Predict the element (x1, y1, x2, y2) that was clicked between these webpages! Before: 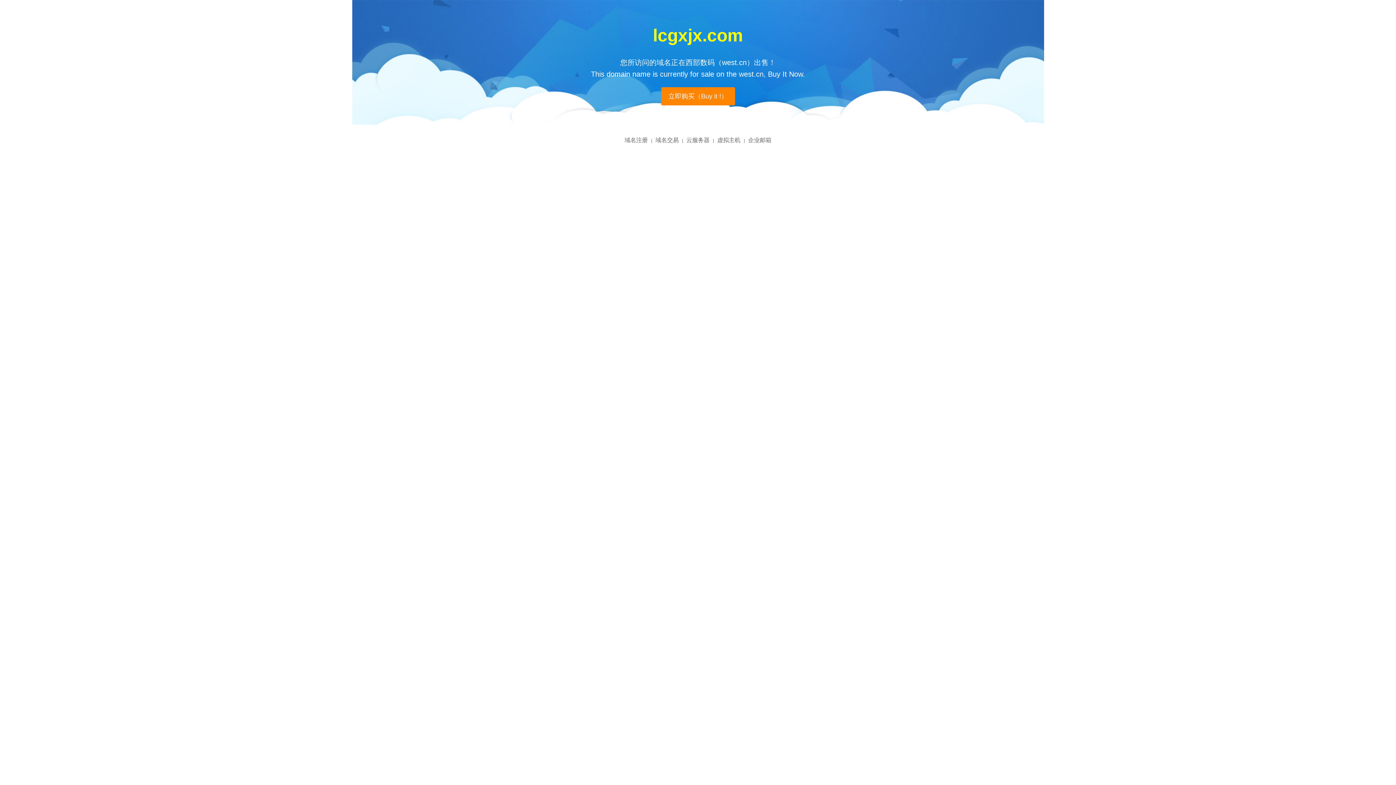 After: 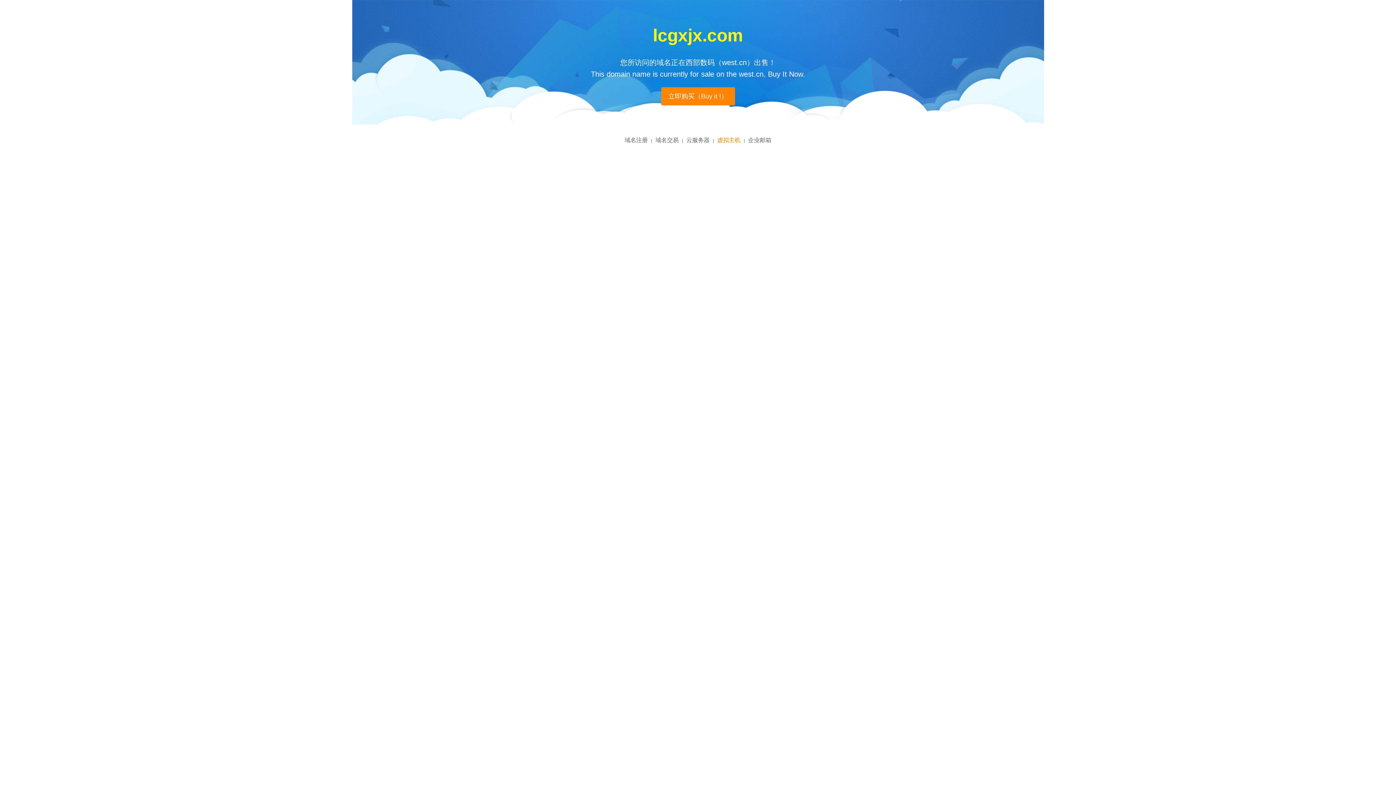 Action: bbox: (717, 137, 740, 143) label: 虚拟主机